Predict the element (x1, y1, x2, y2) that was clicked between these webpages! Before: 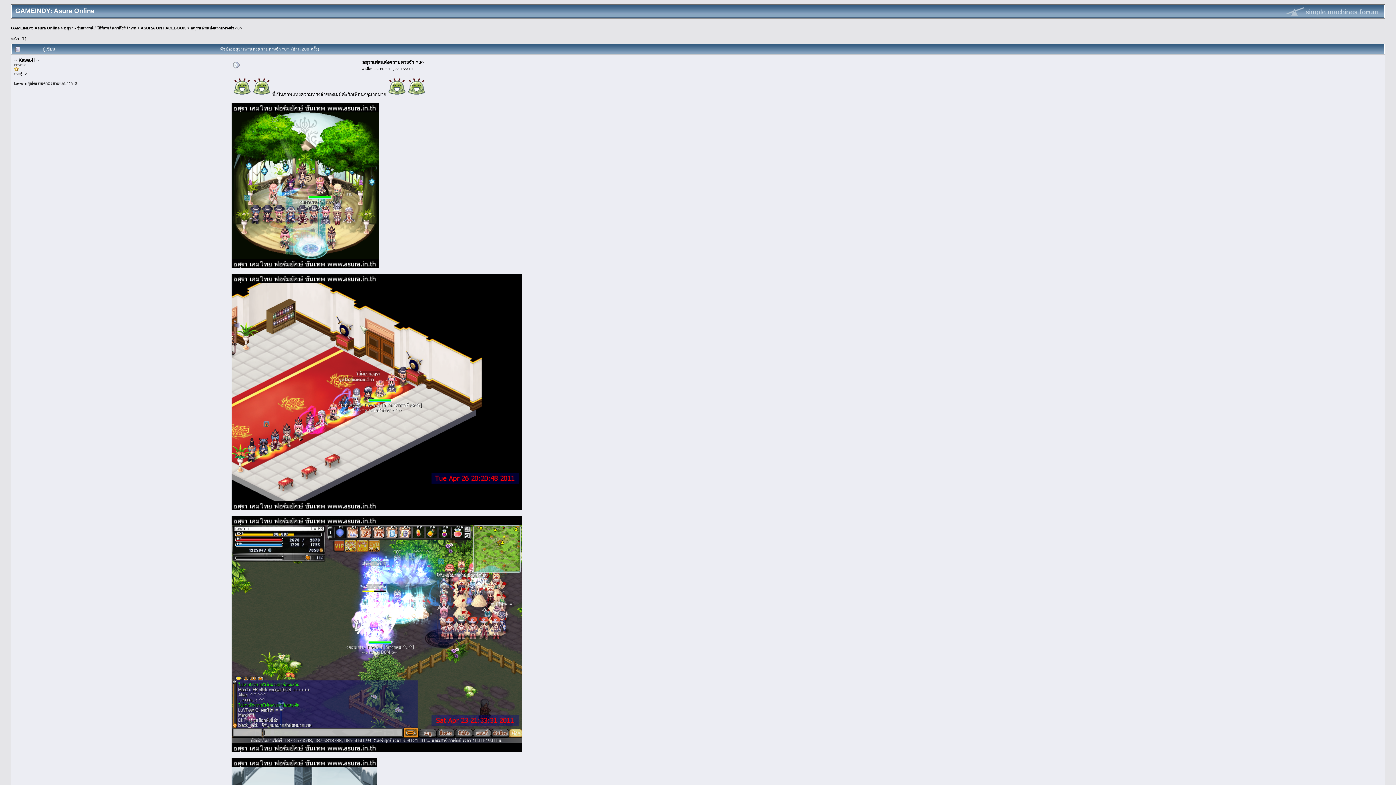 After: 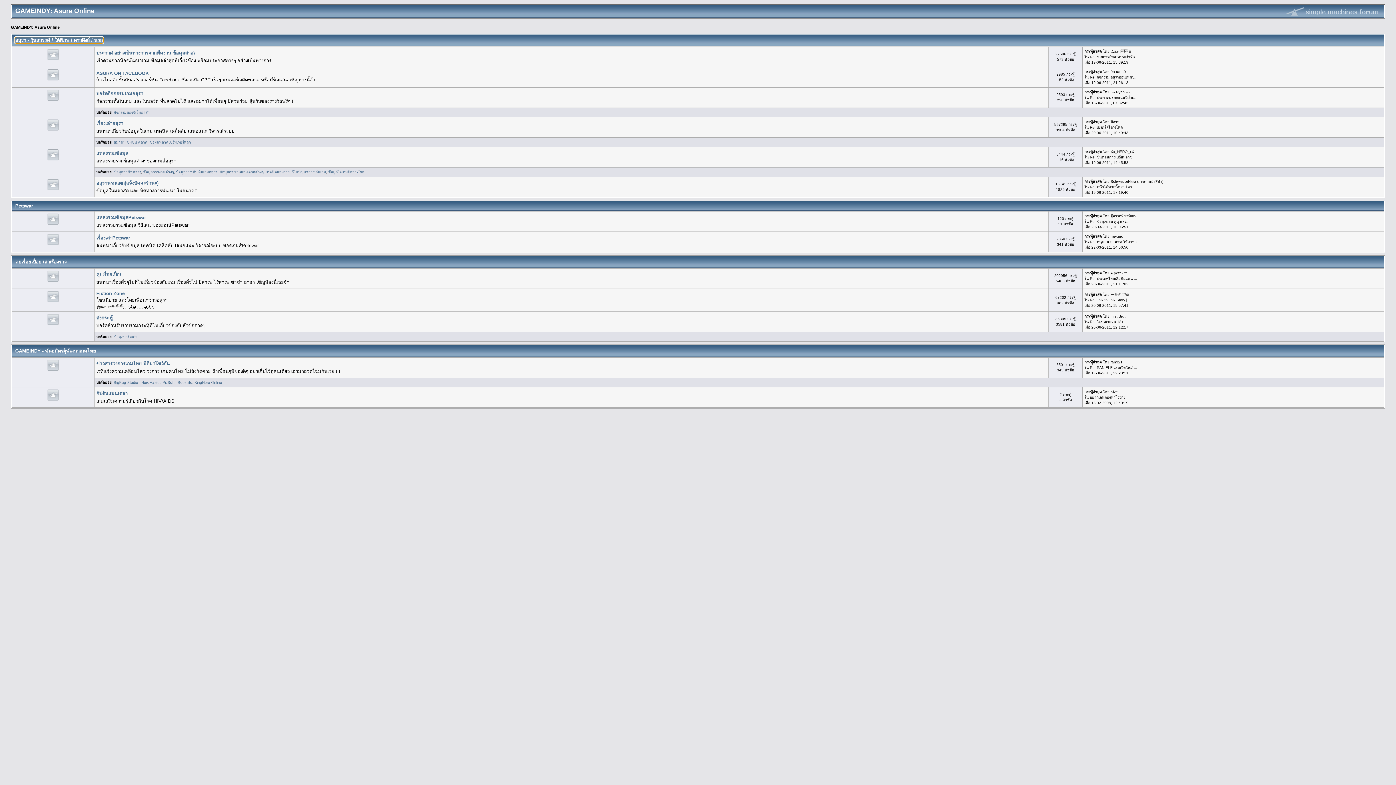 Action: bbox: (64, 25, 136, 30) label: อสุรา - วุ้นสวรรค์ / ใต้พิภพ / ดาวดึงส์ / นรก